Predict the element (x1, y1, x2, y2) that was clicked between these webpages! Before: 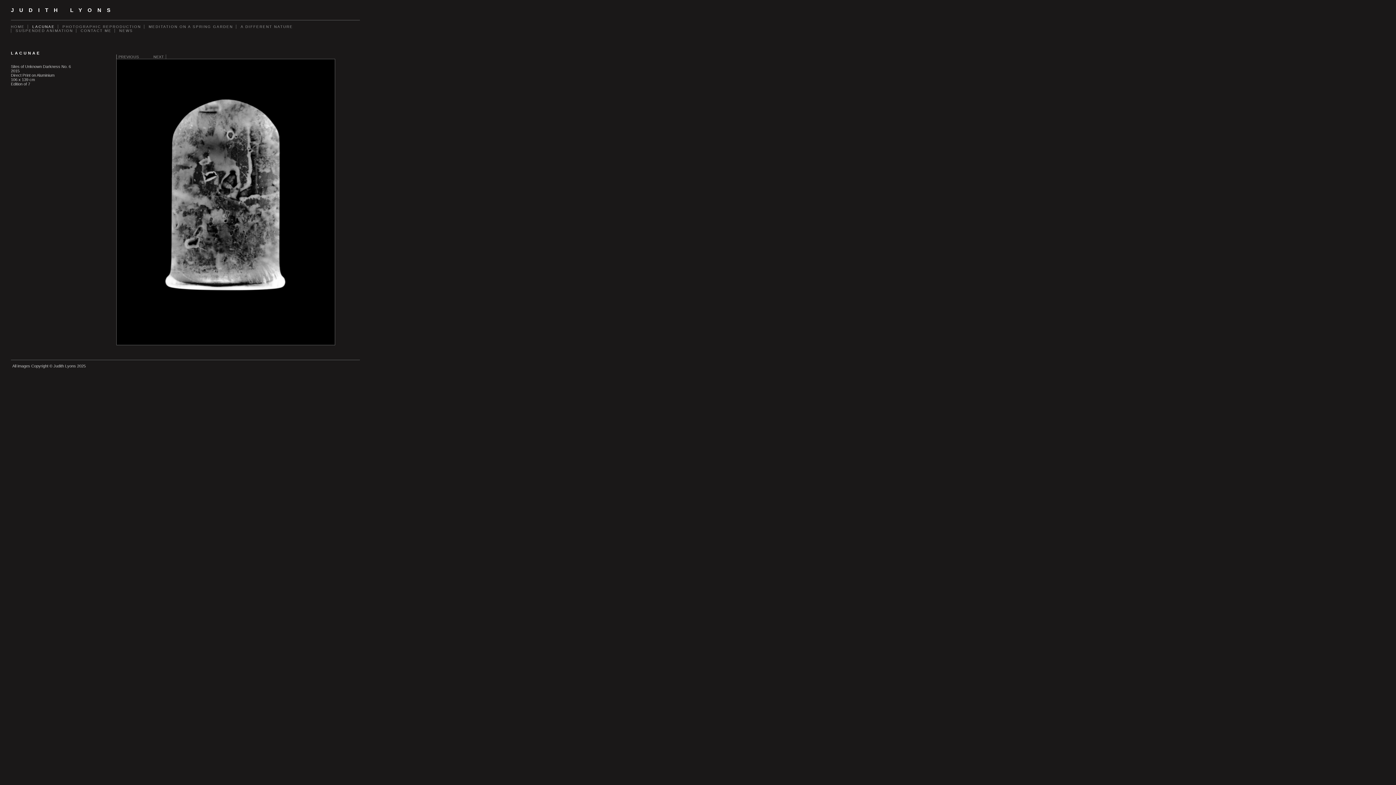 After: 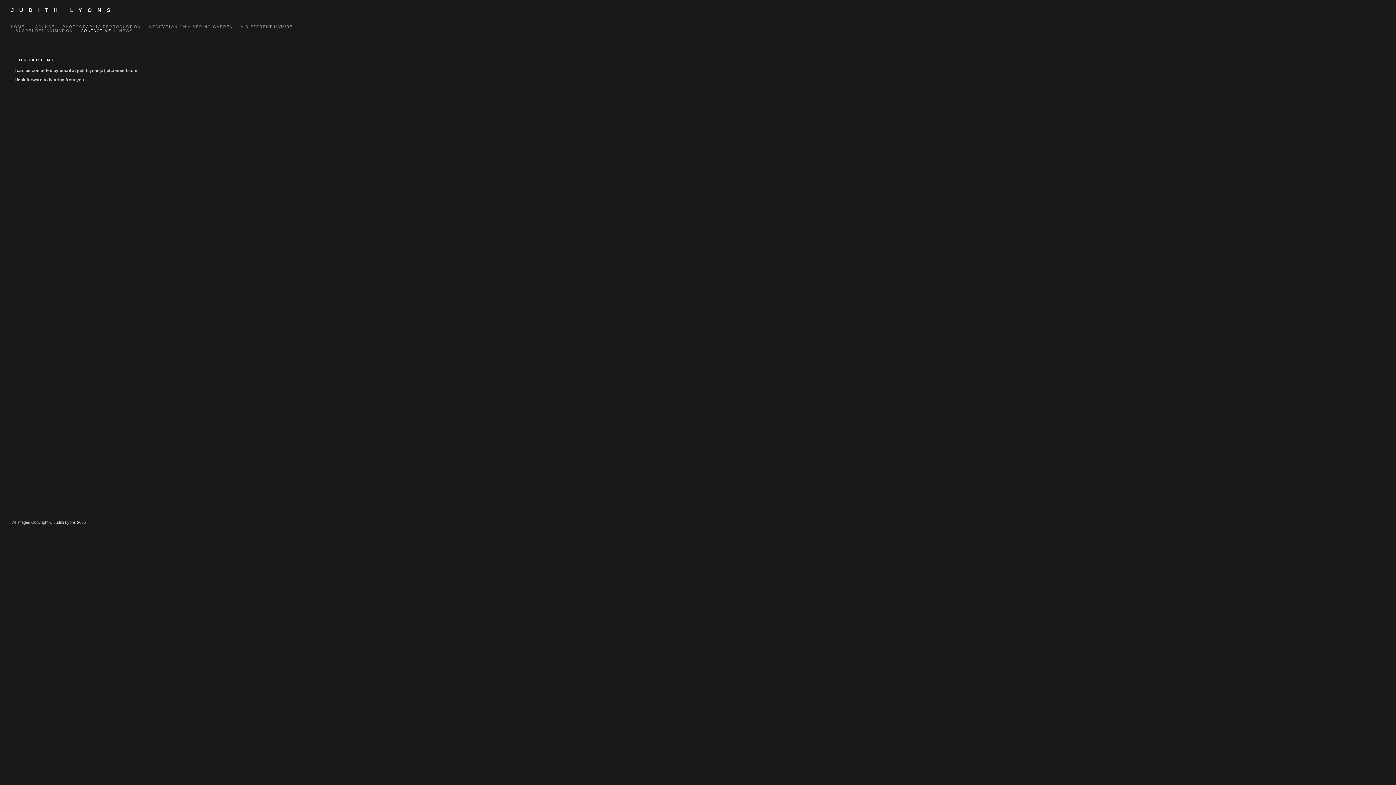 Action: label: CONTACT ME bbox: (76, 28, 114, 32)